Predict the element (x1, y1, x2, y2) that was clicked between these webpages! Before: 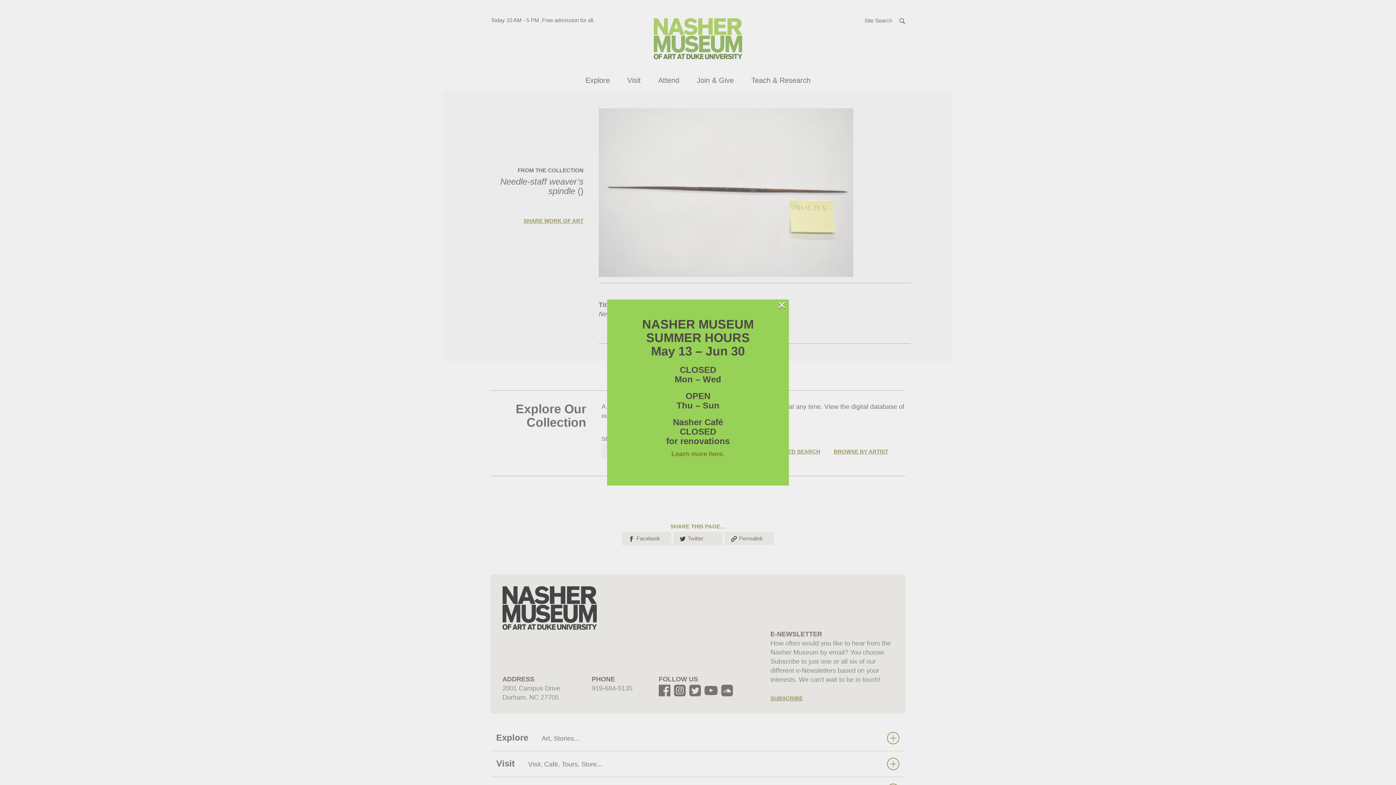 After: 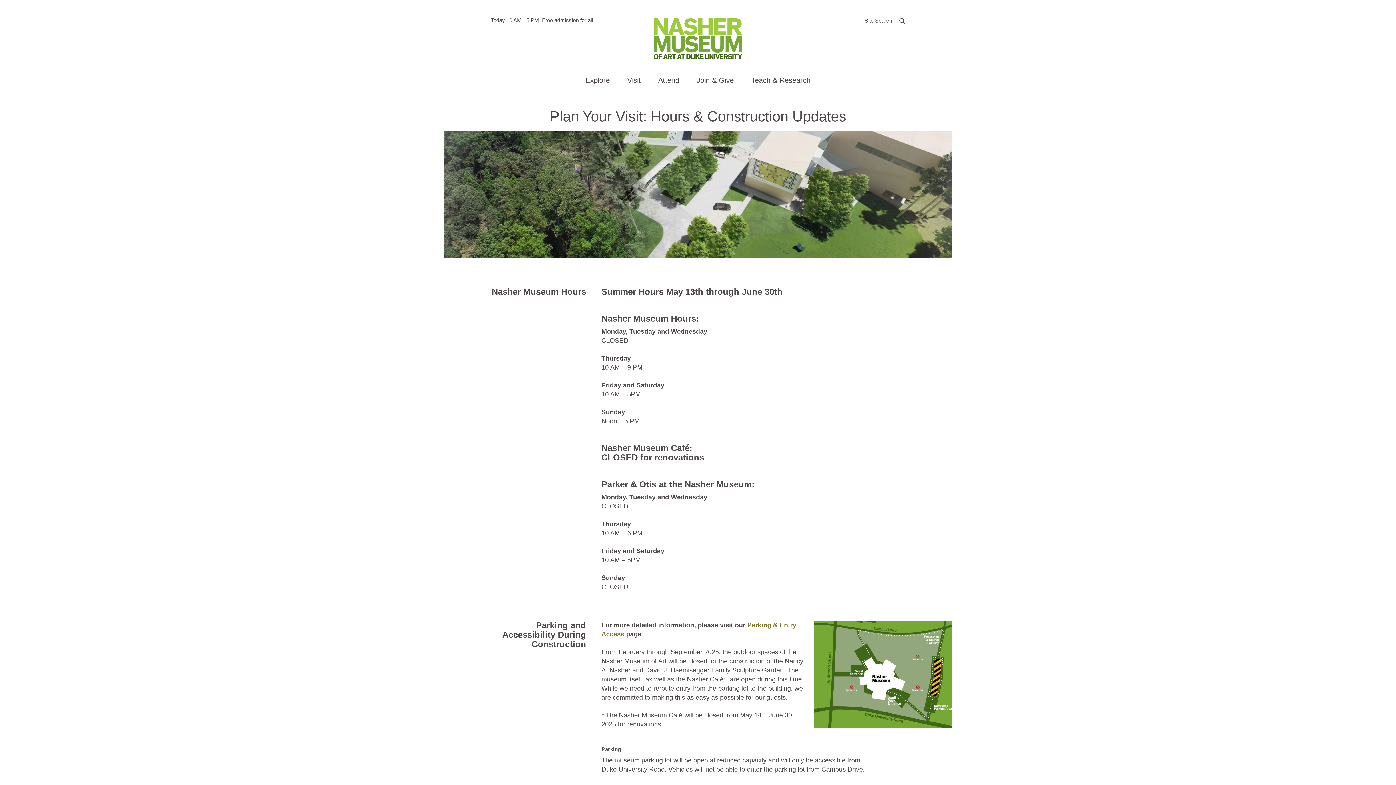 Action: label: Learn more here. bbox: (671, 450, 724, 457)